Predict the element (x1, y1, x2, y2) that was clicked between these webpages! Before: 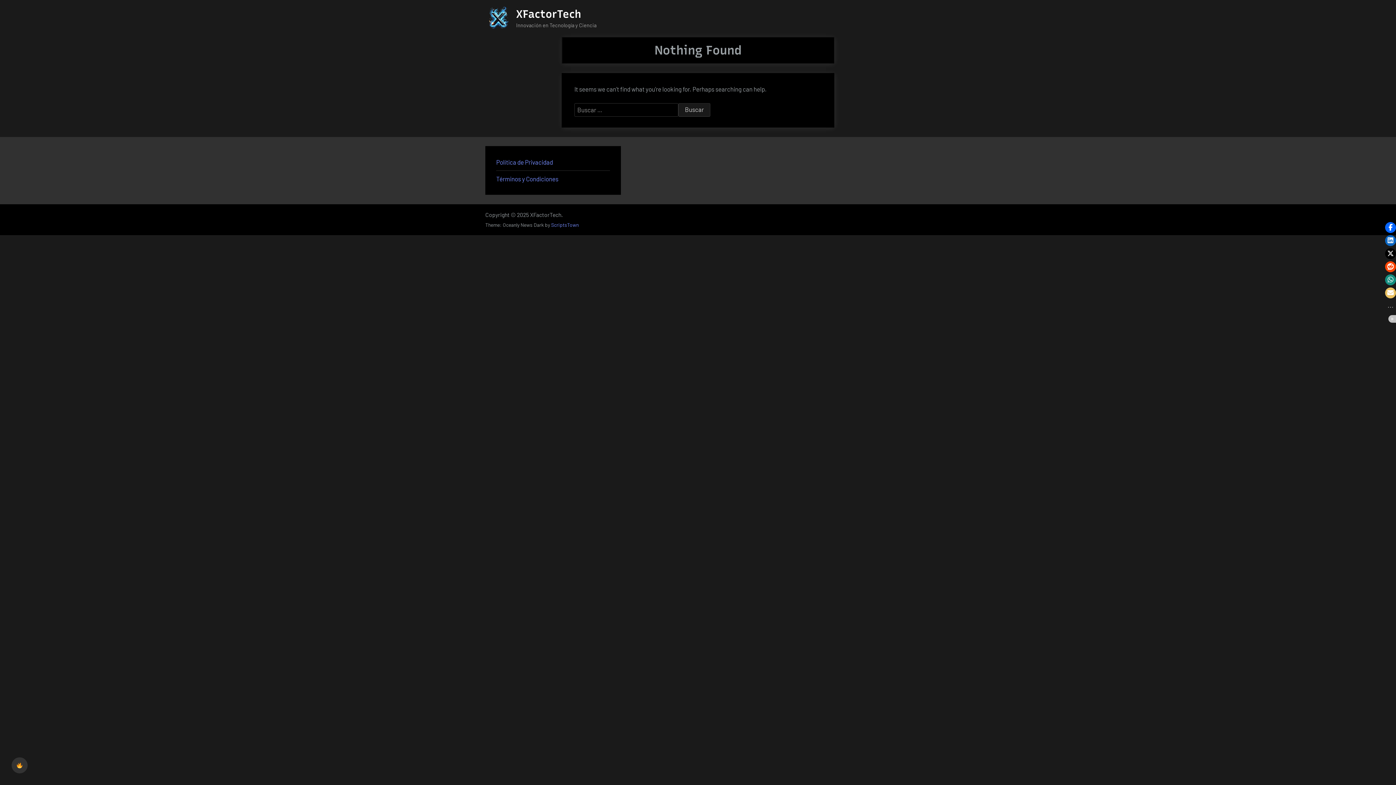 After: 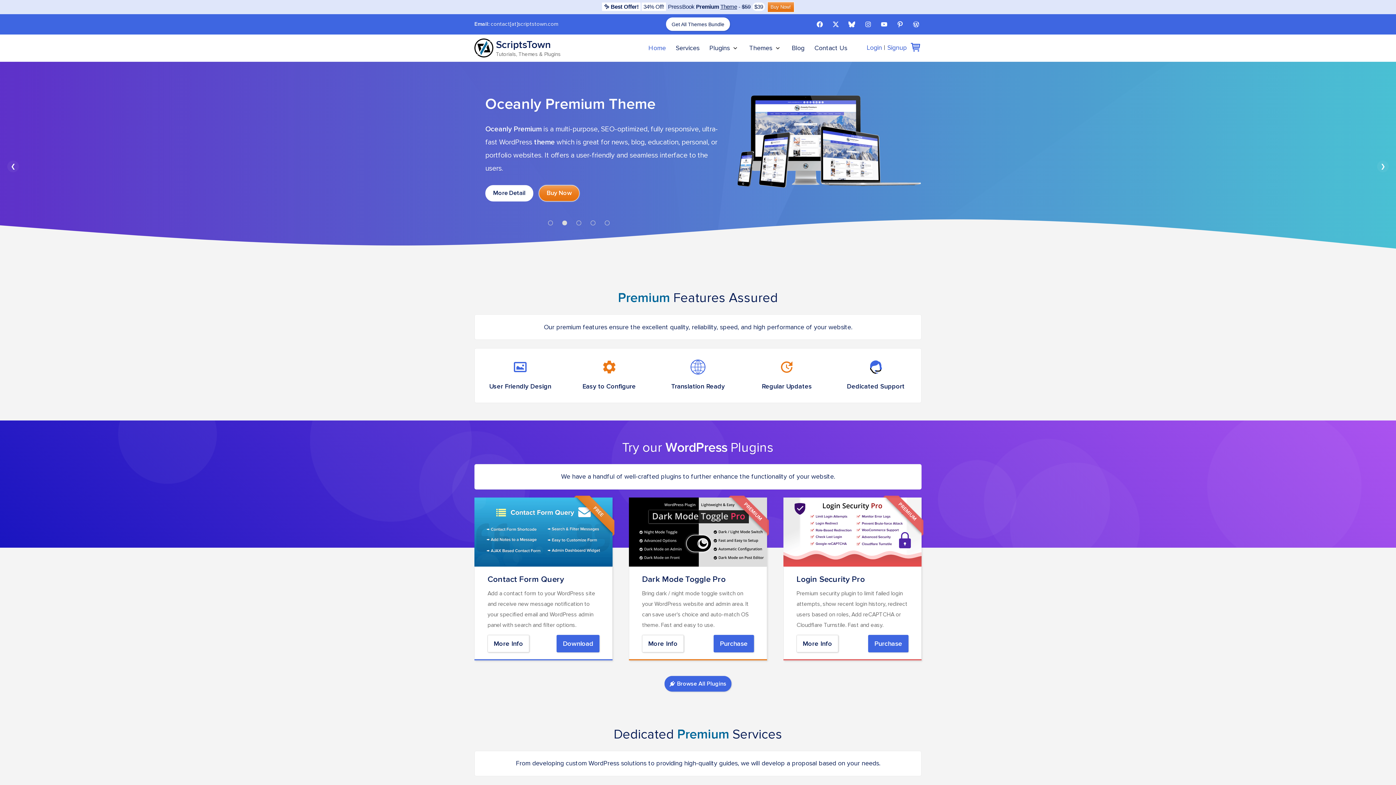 Action: label: ScriptsTown bbox: (551, 221, 578, 228)